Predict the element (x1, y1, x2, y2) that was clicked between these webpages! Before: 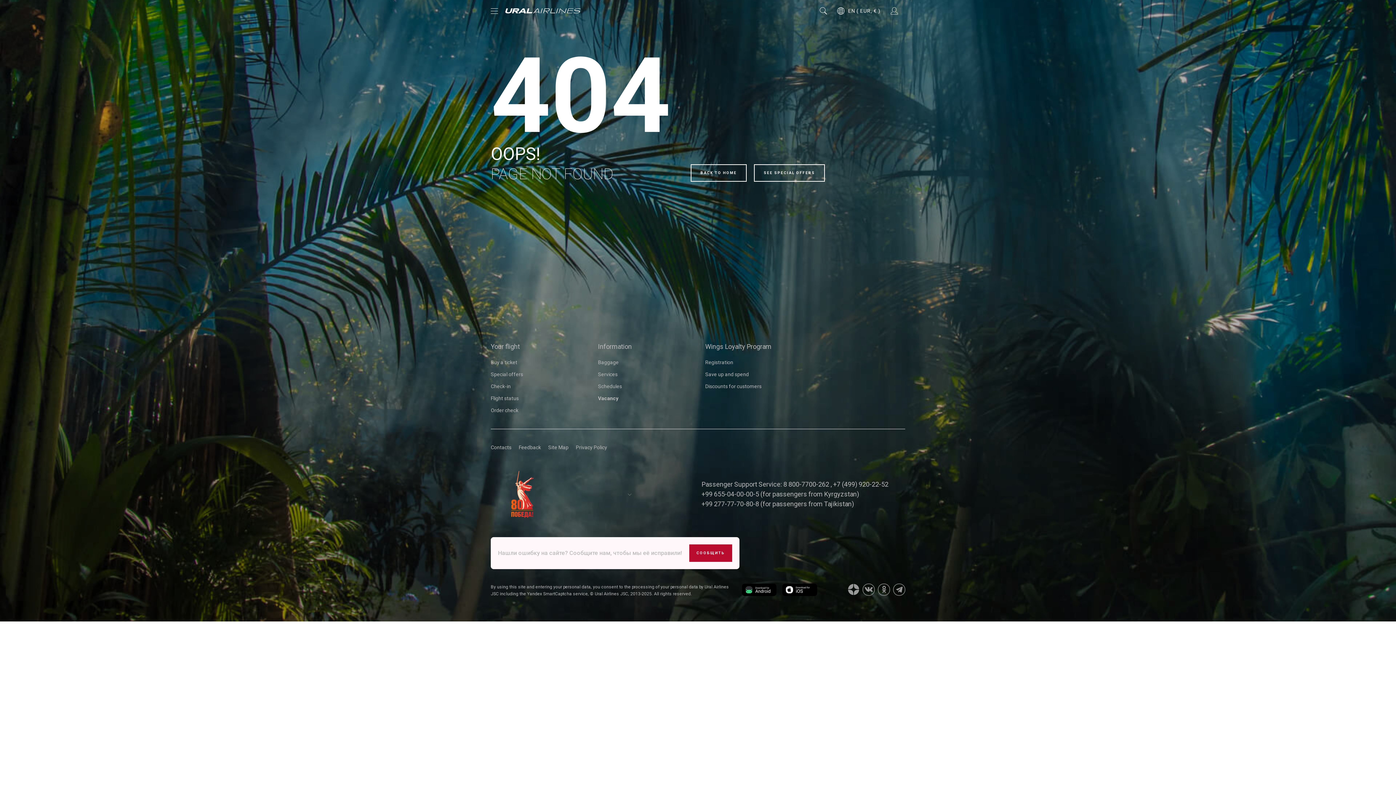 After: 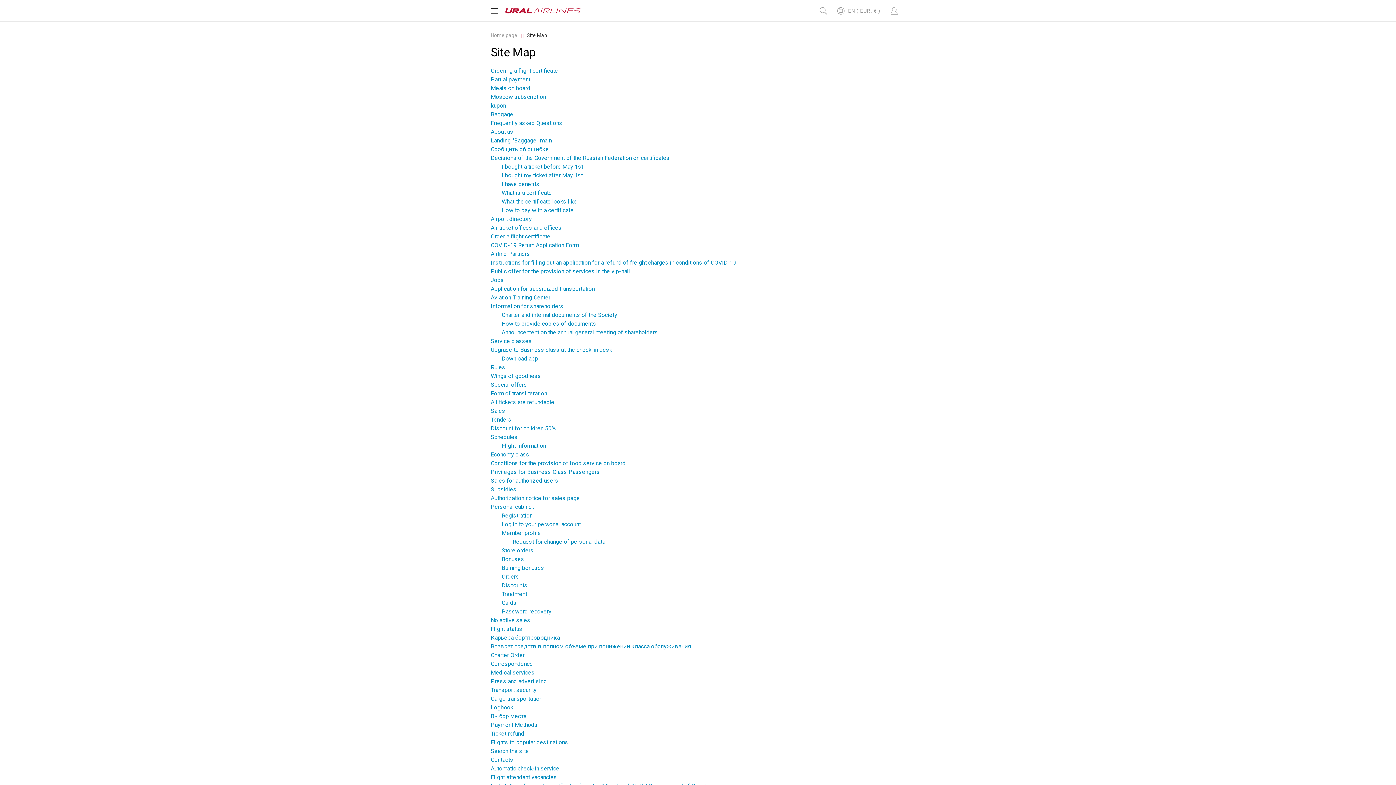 Action: bbox: (548, 444, 568, 450) label: Site Map